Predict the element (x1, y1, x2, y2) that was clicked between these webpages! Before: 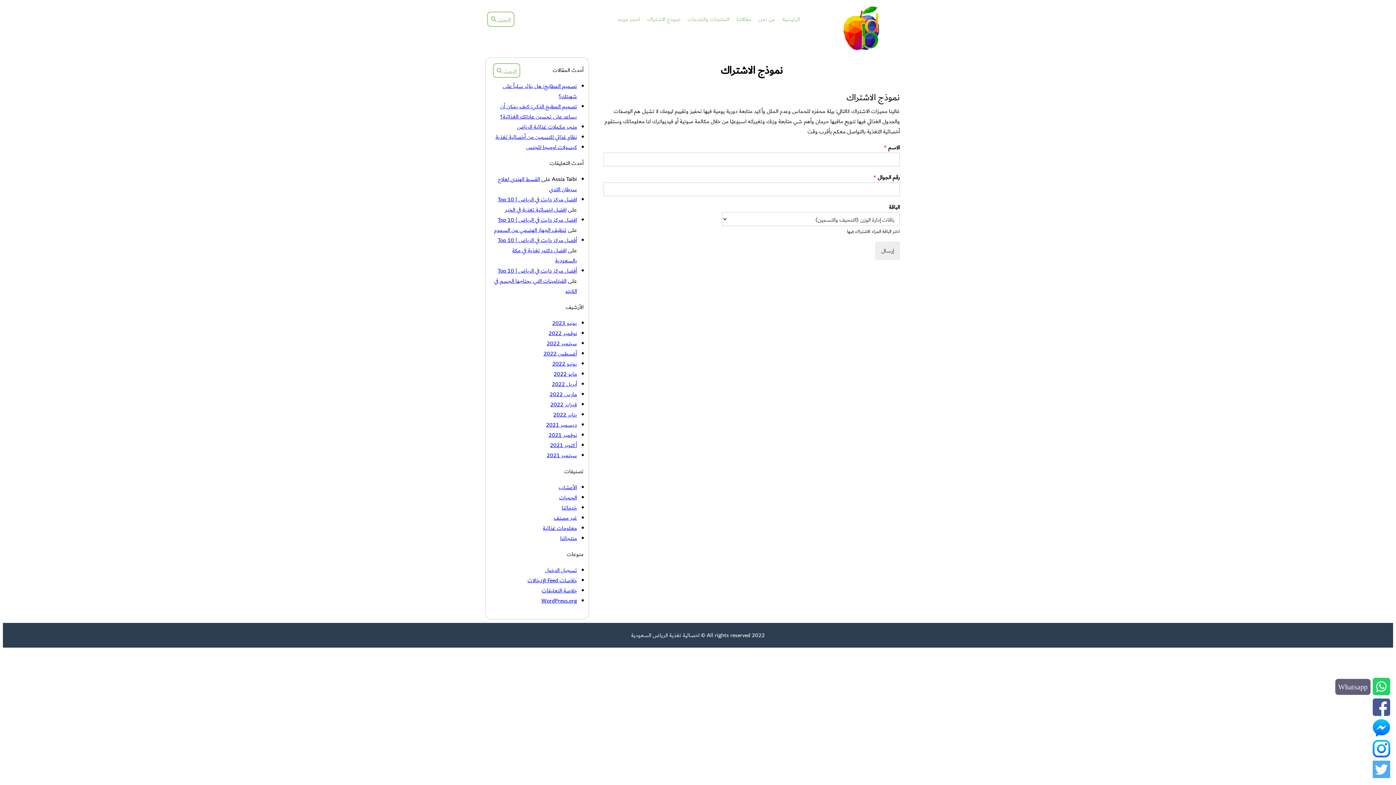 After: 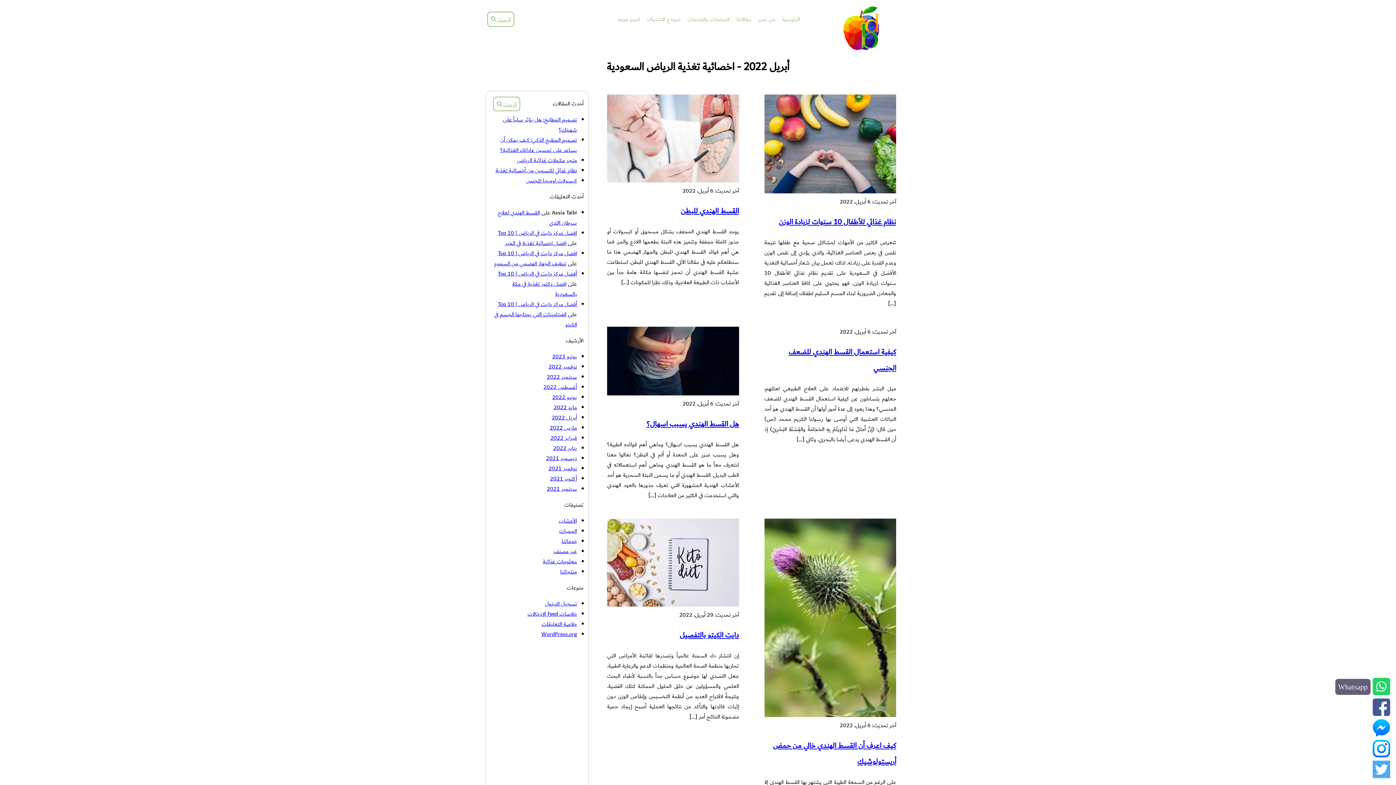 Action: label: أبريل 2022 bbox: (552, 379, 577, 389)